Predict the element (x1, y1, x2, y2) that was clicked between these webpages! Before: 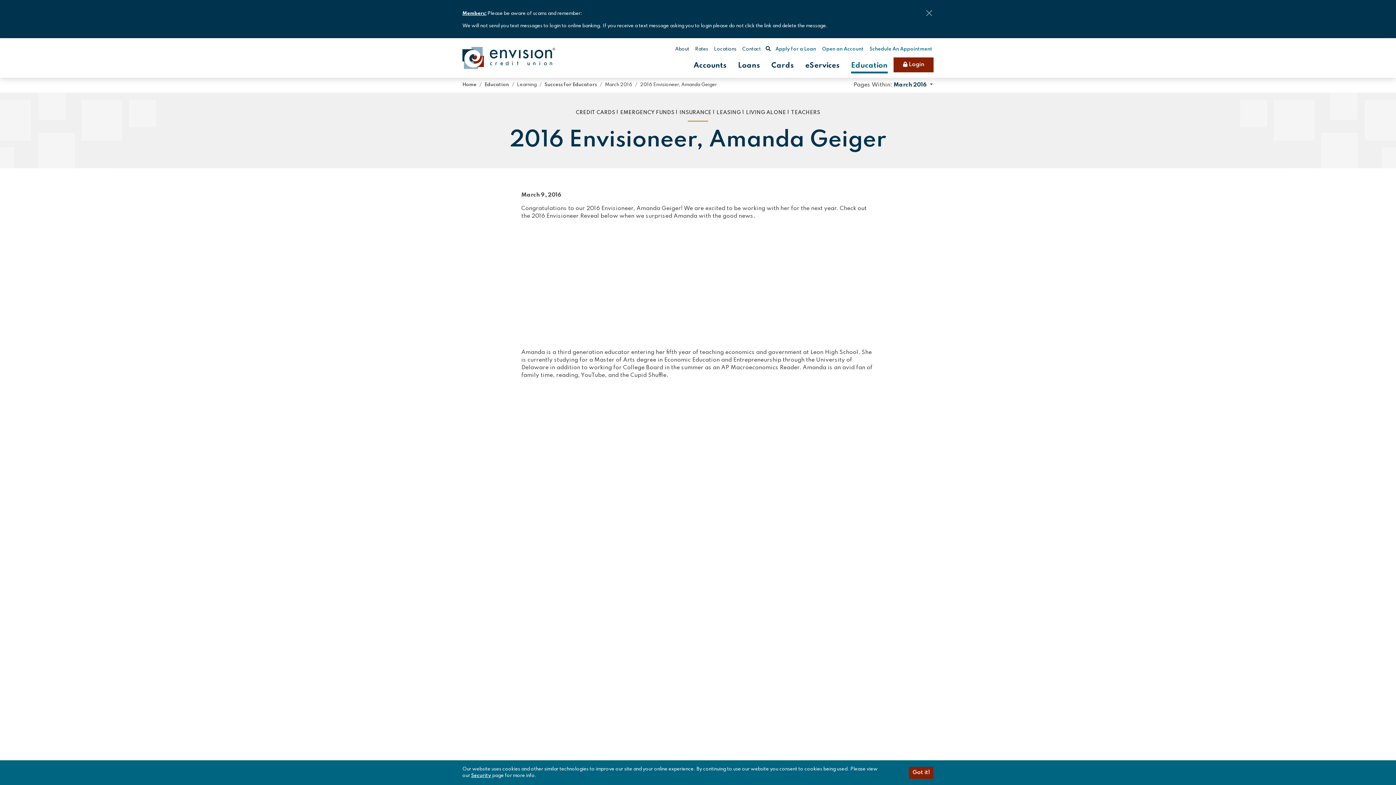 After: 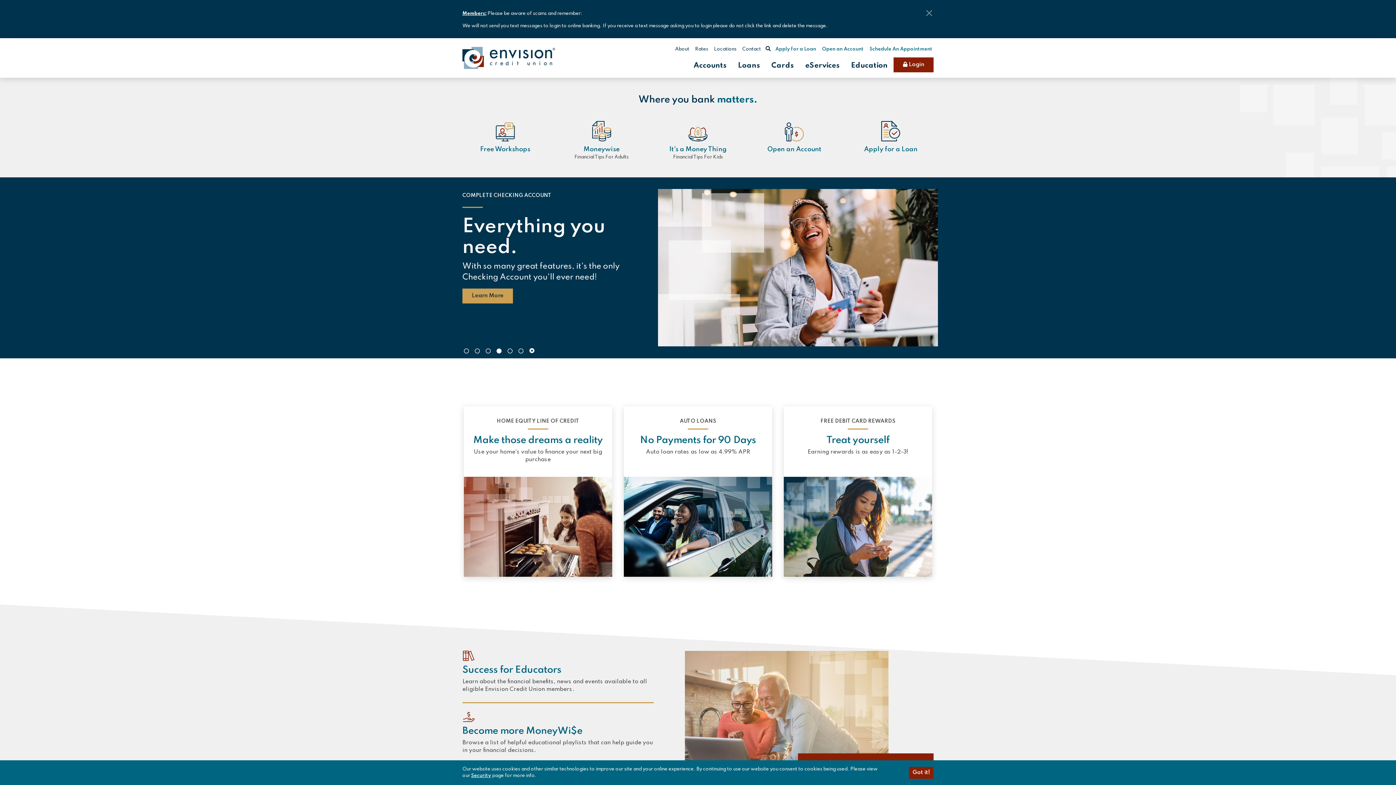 Action: bbox: (462, 46, 555, 69)